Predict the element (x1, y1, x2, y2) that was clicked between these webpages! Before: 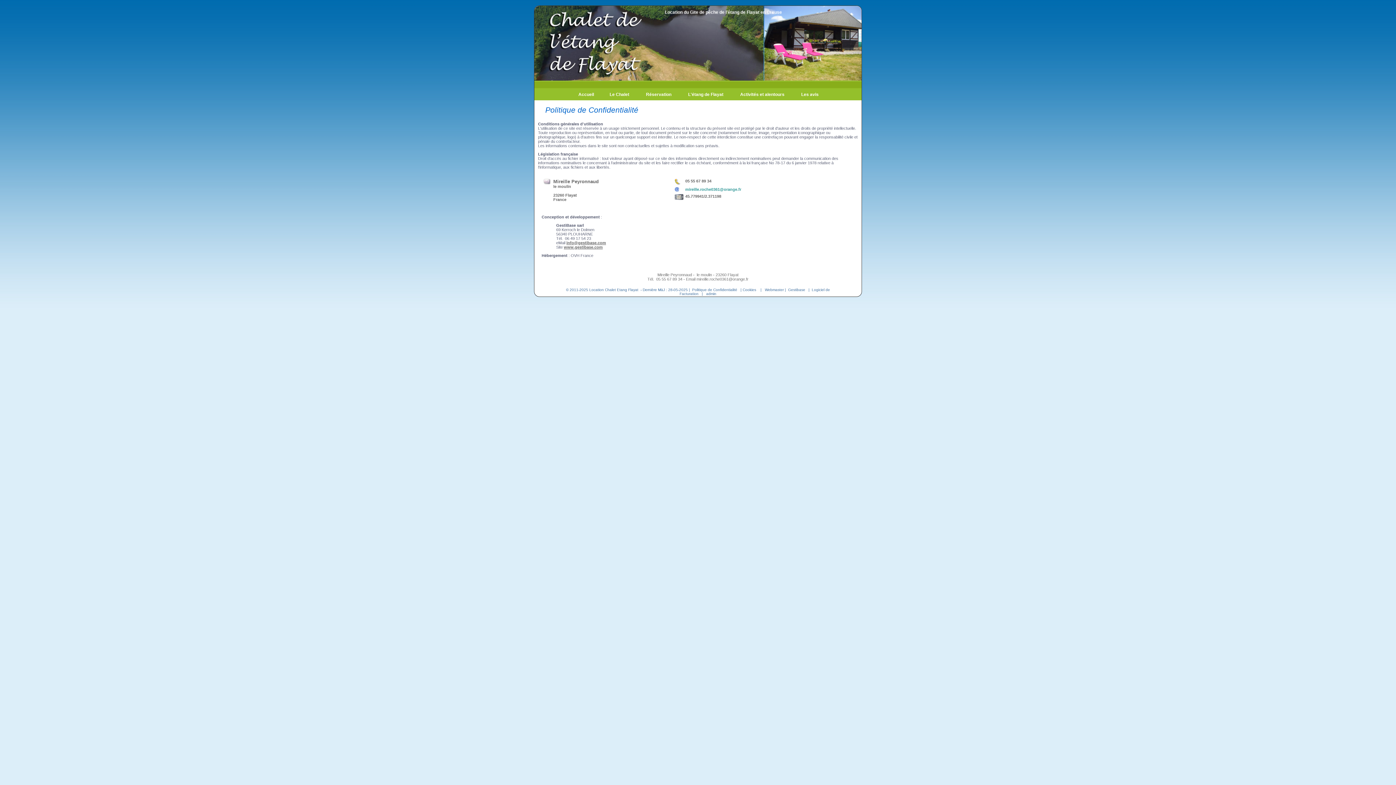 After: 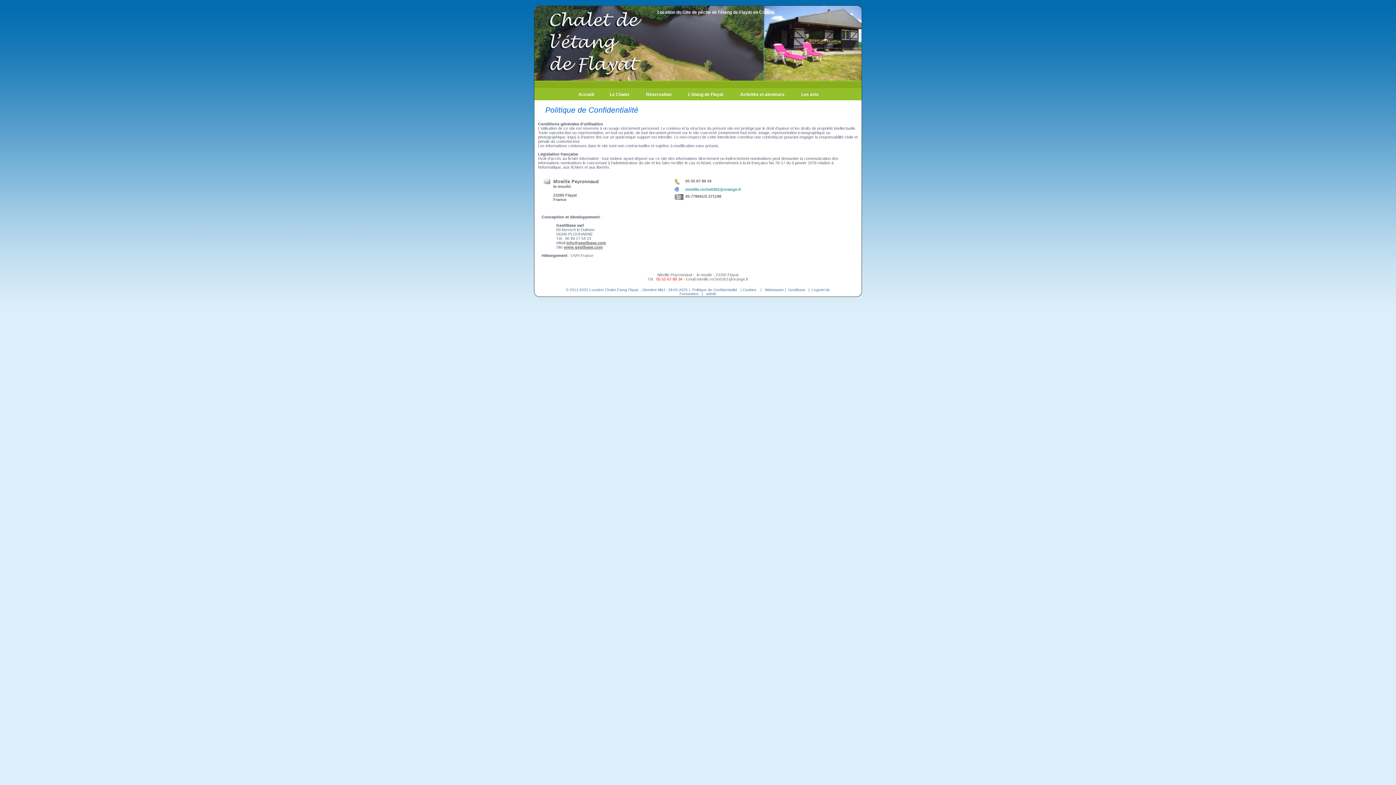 Action: label: 05 55 67 89 34  bbox: (656, 277, 683, 281)